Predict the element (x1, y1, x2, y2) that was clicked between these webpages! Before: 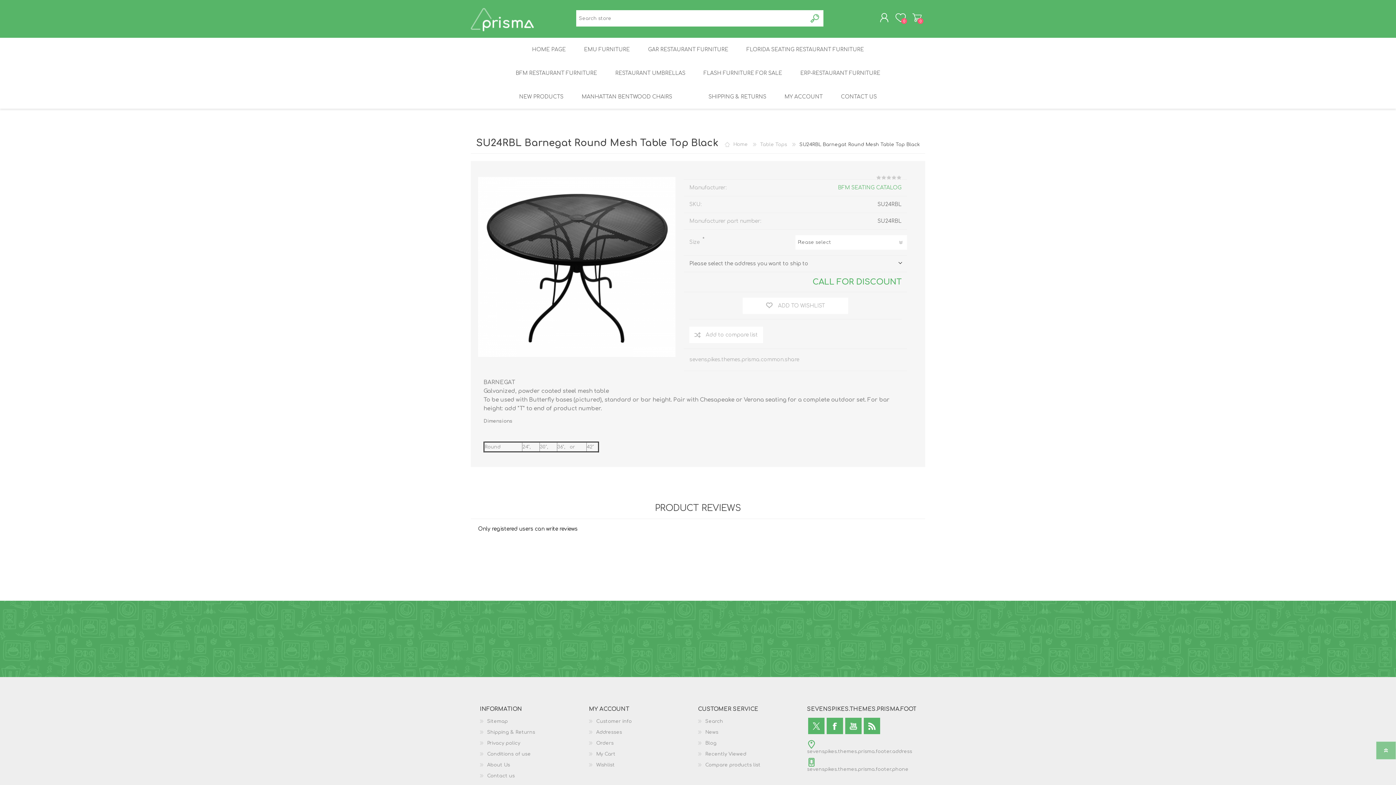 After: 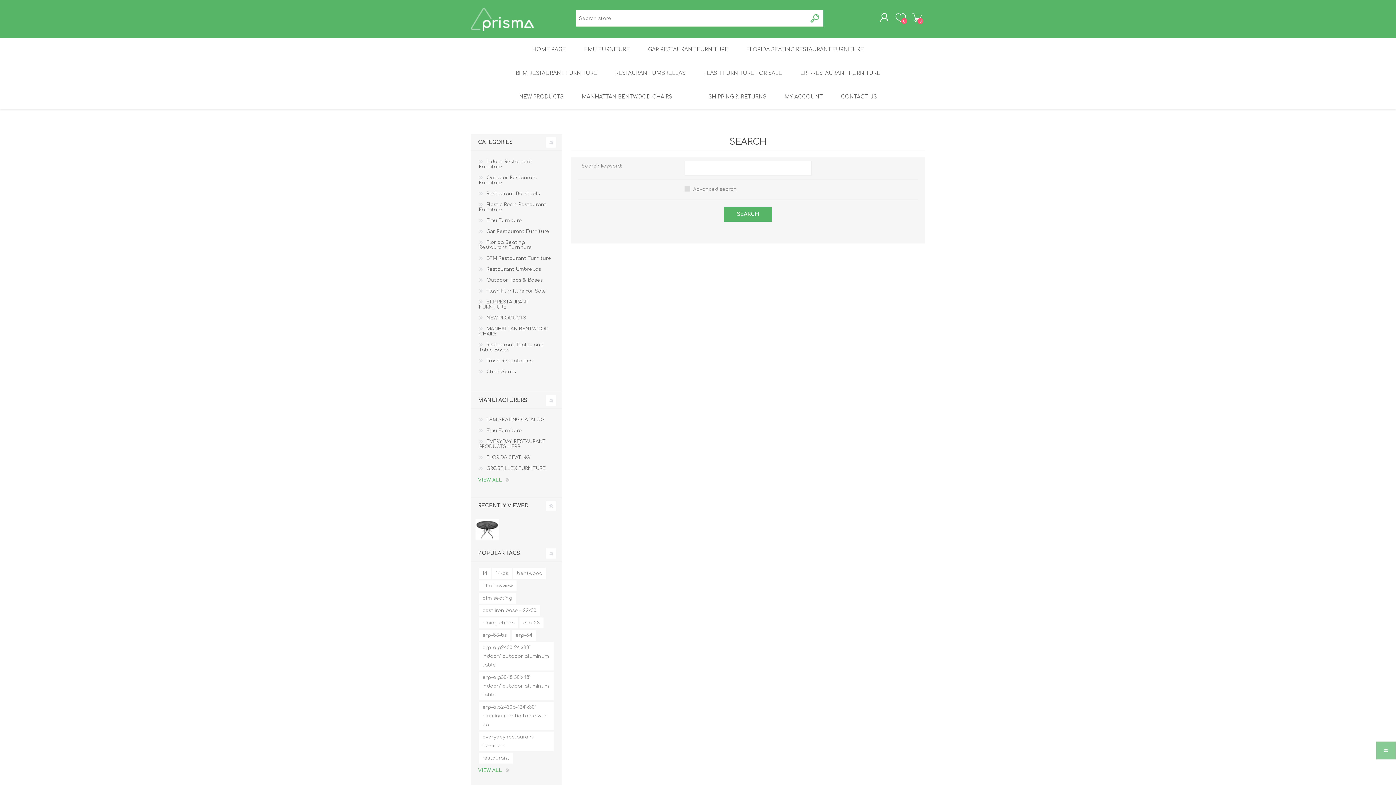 Action: bbox: (705, 719, 723, 724) label: Search